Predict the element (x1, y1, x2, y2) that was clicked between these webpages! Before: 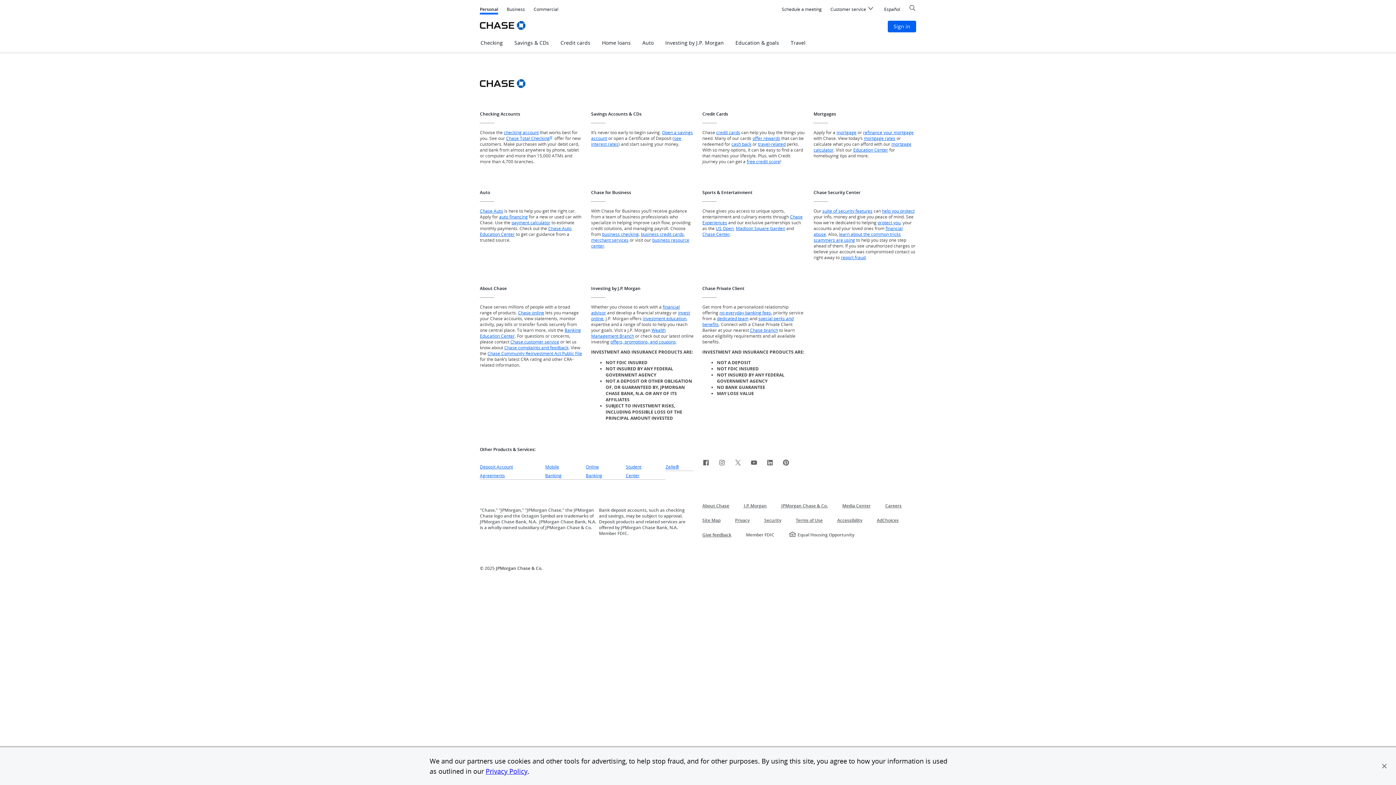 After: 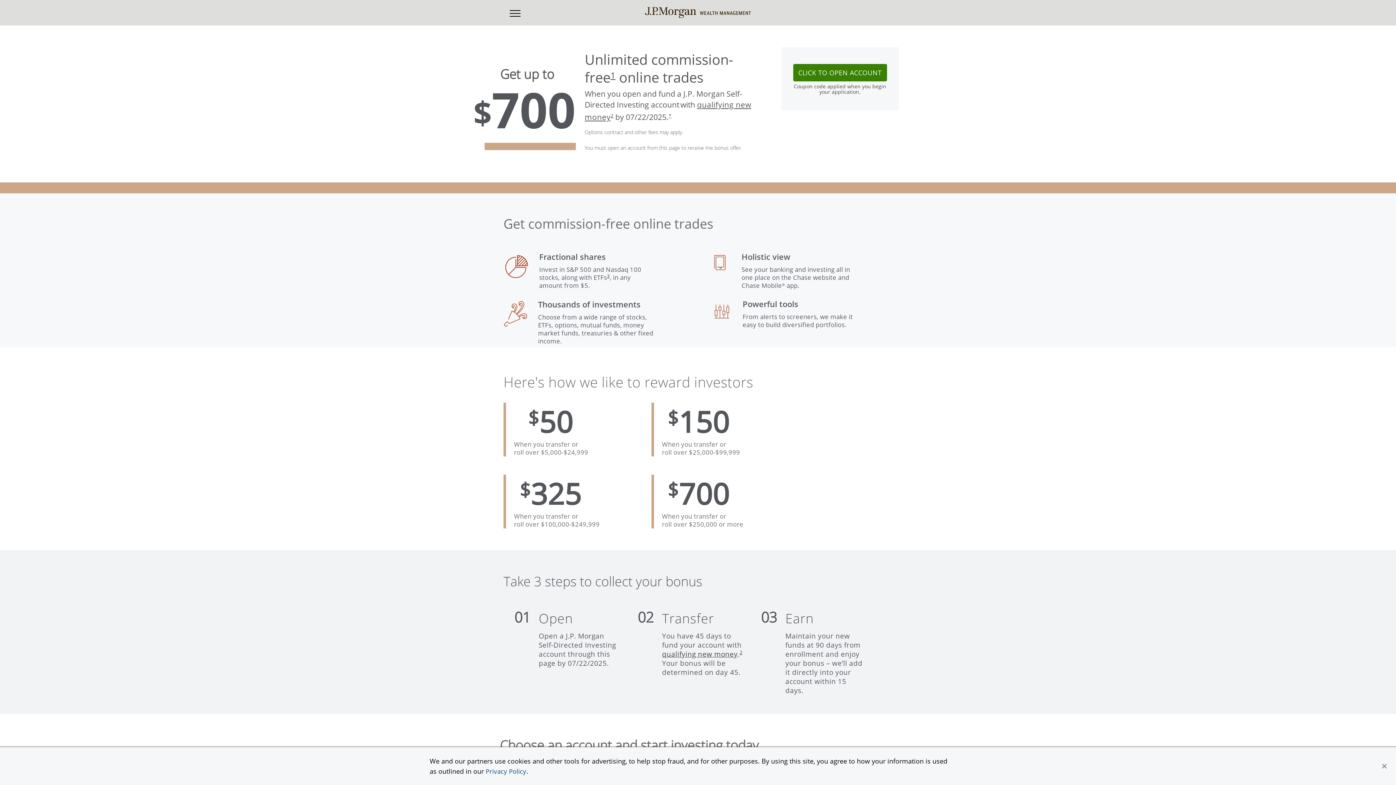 Action: bbox: (610, 338, 676, 344) label: offers, promotions, and coupons